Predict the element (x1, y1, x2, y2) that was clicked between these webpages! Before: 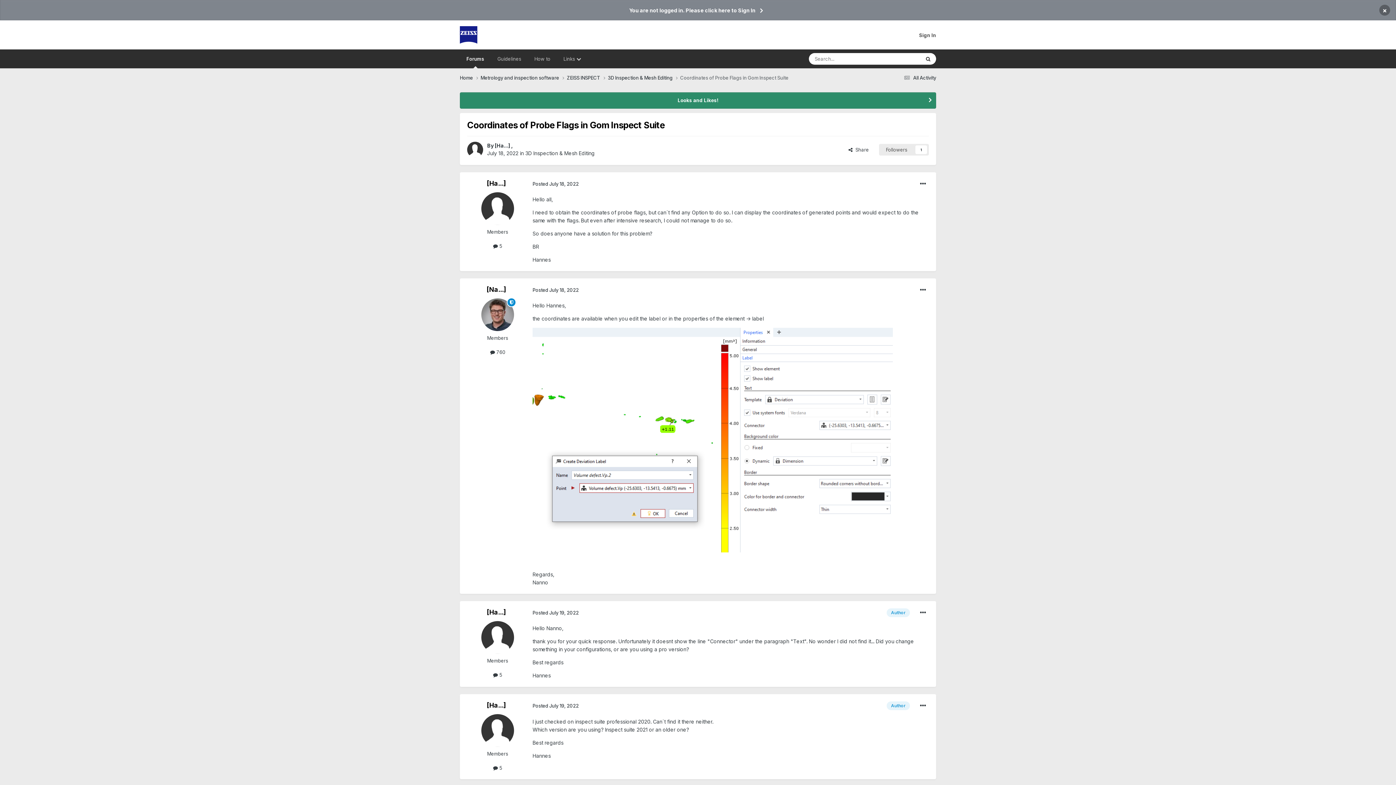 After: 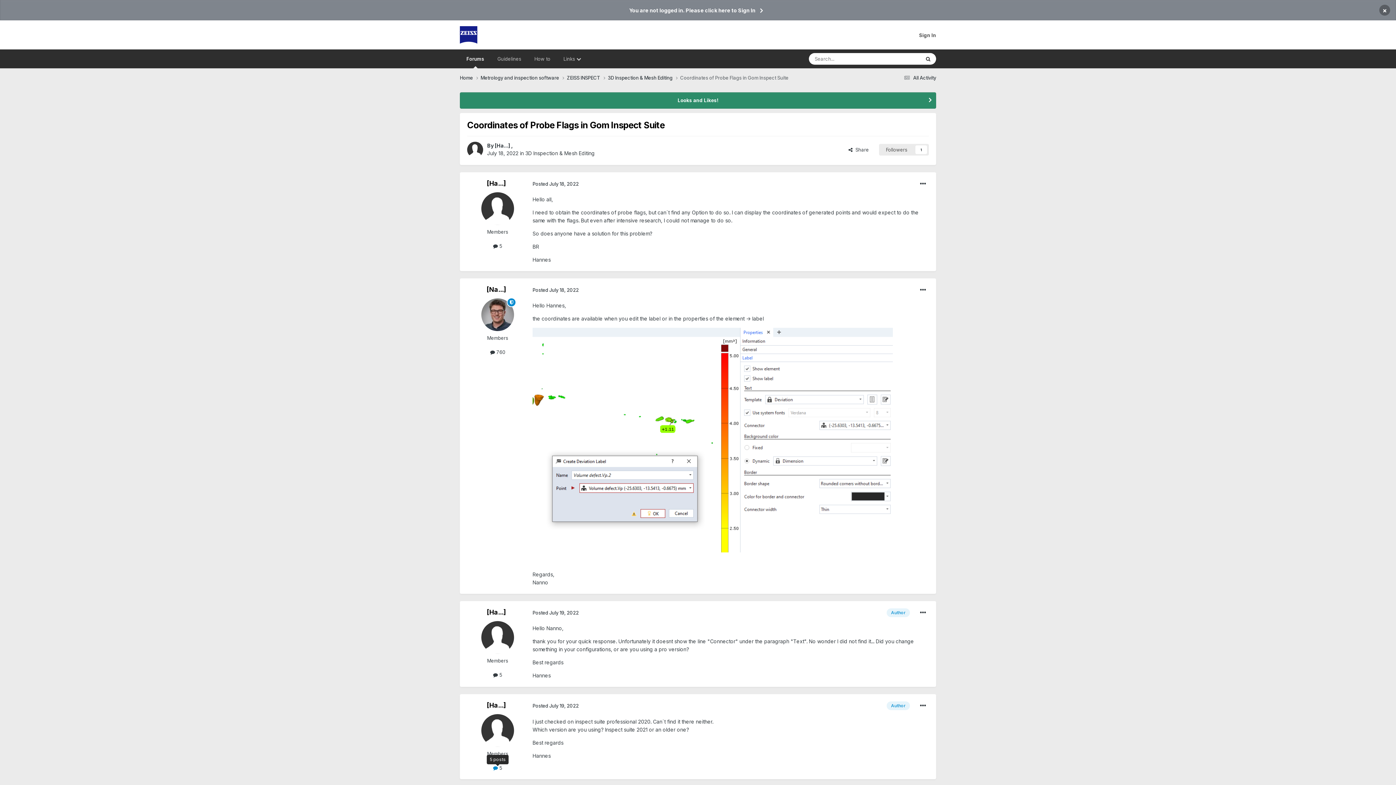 Action: label:  5 bbox: (493, 765, 502, 771)